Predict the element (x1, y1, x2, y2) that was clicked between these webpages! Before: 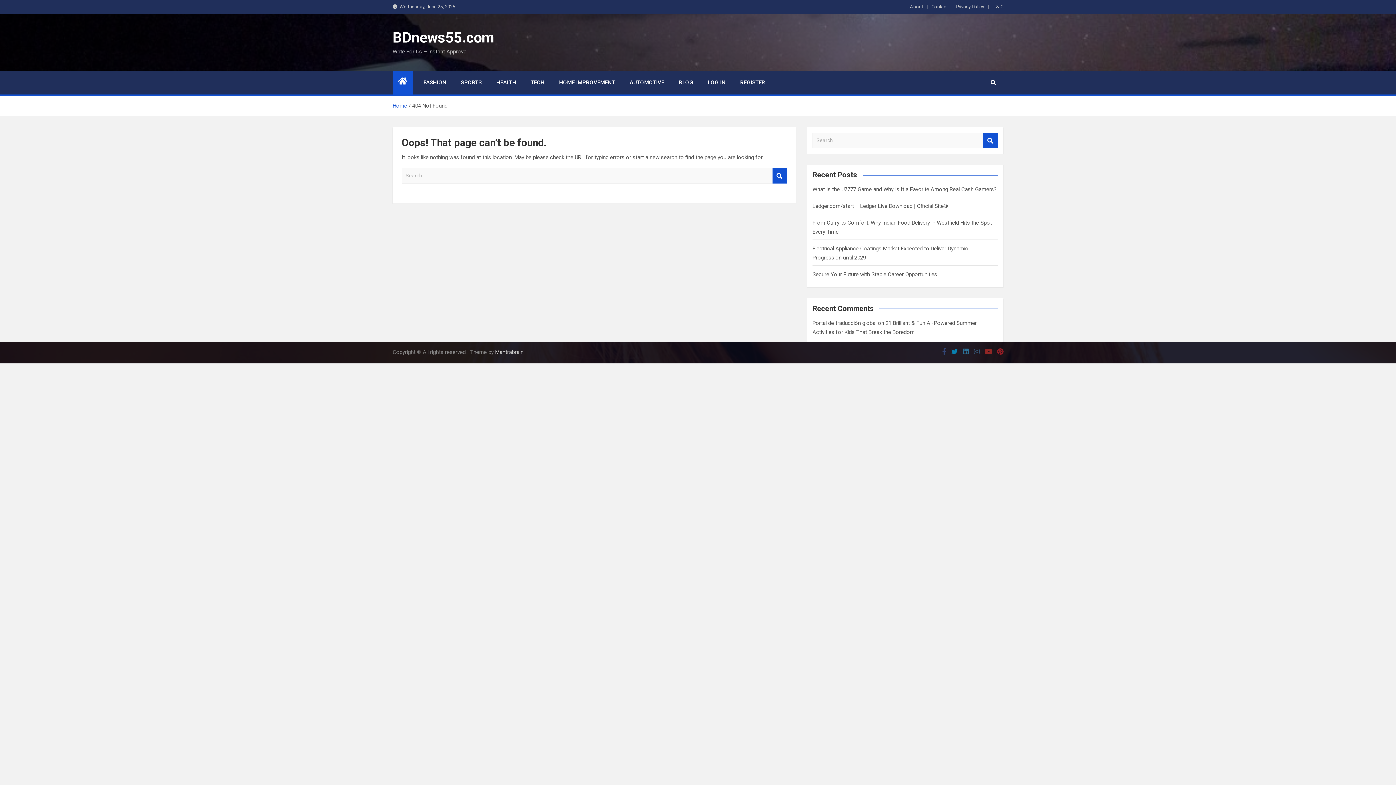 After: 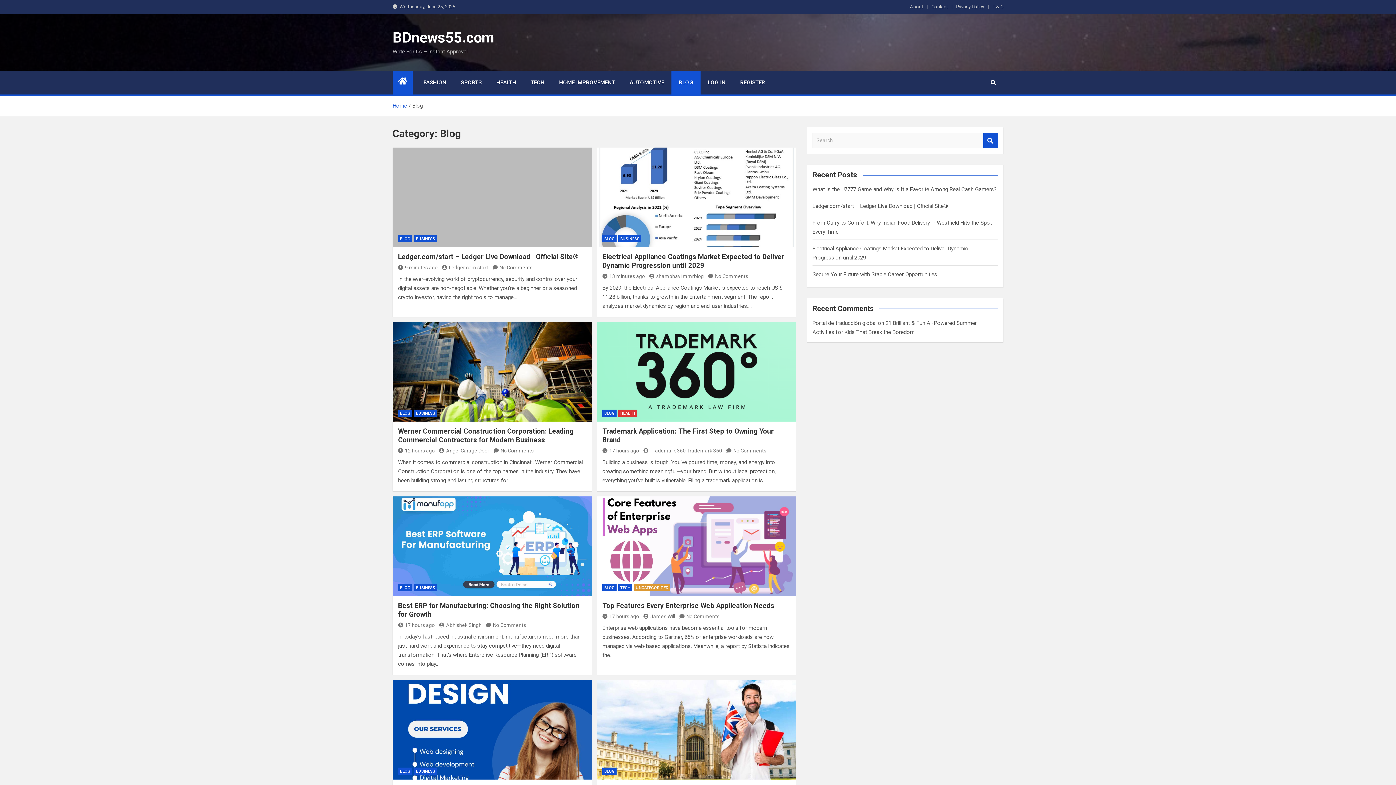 Action: bbox: (671, 70, 700, 94) label: BLOG